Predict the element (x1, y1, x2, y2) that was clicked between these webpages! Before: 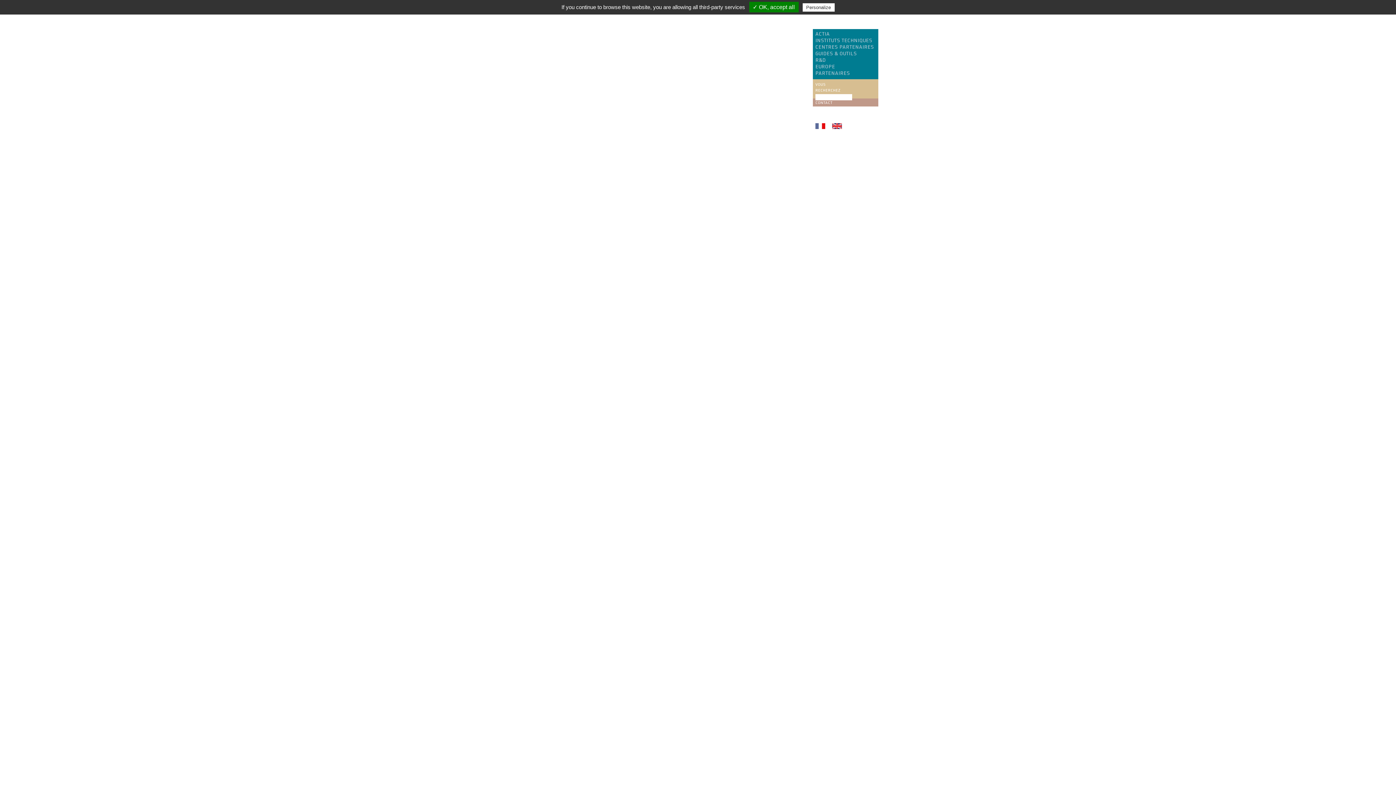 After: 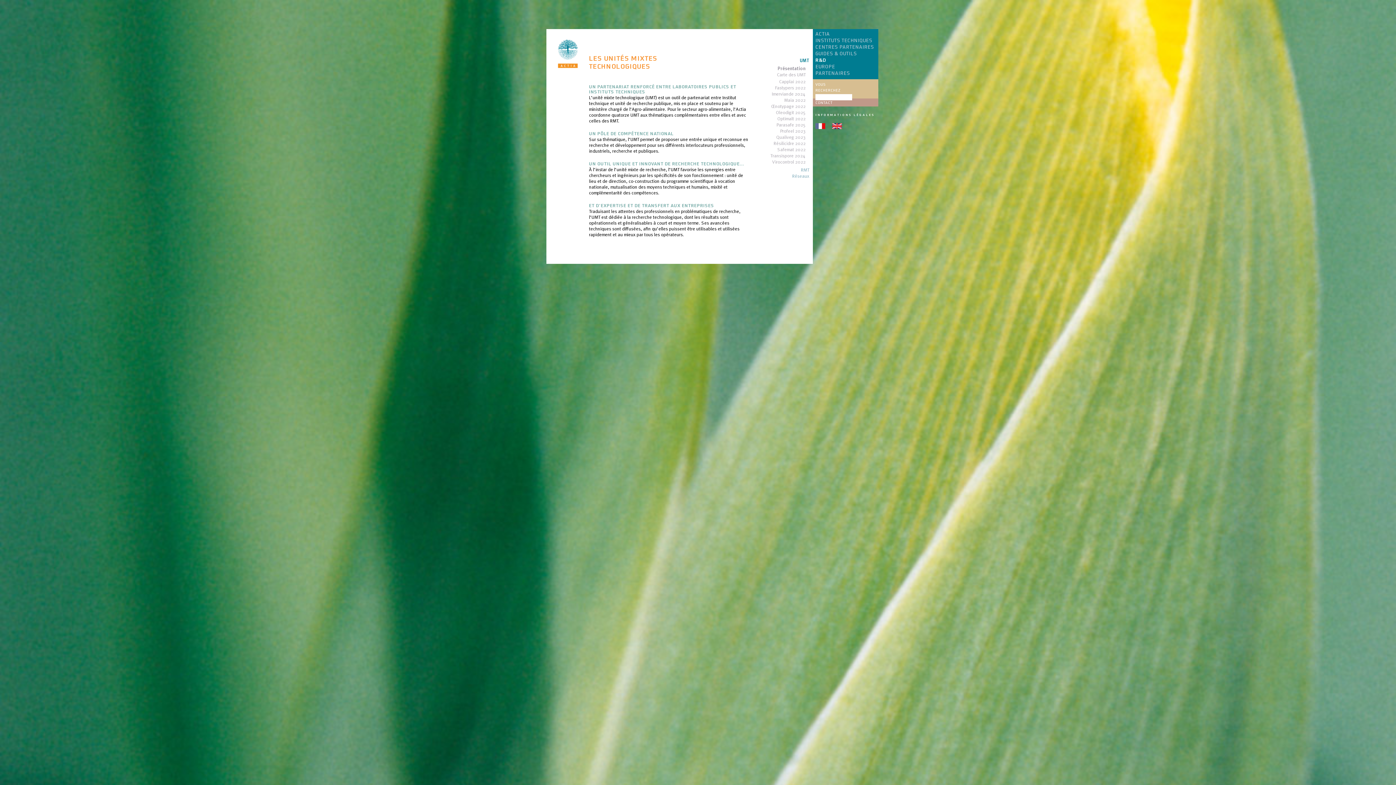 Action: label: R&D bbox: (813, 57, 878, 64)